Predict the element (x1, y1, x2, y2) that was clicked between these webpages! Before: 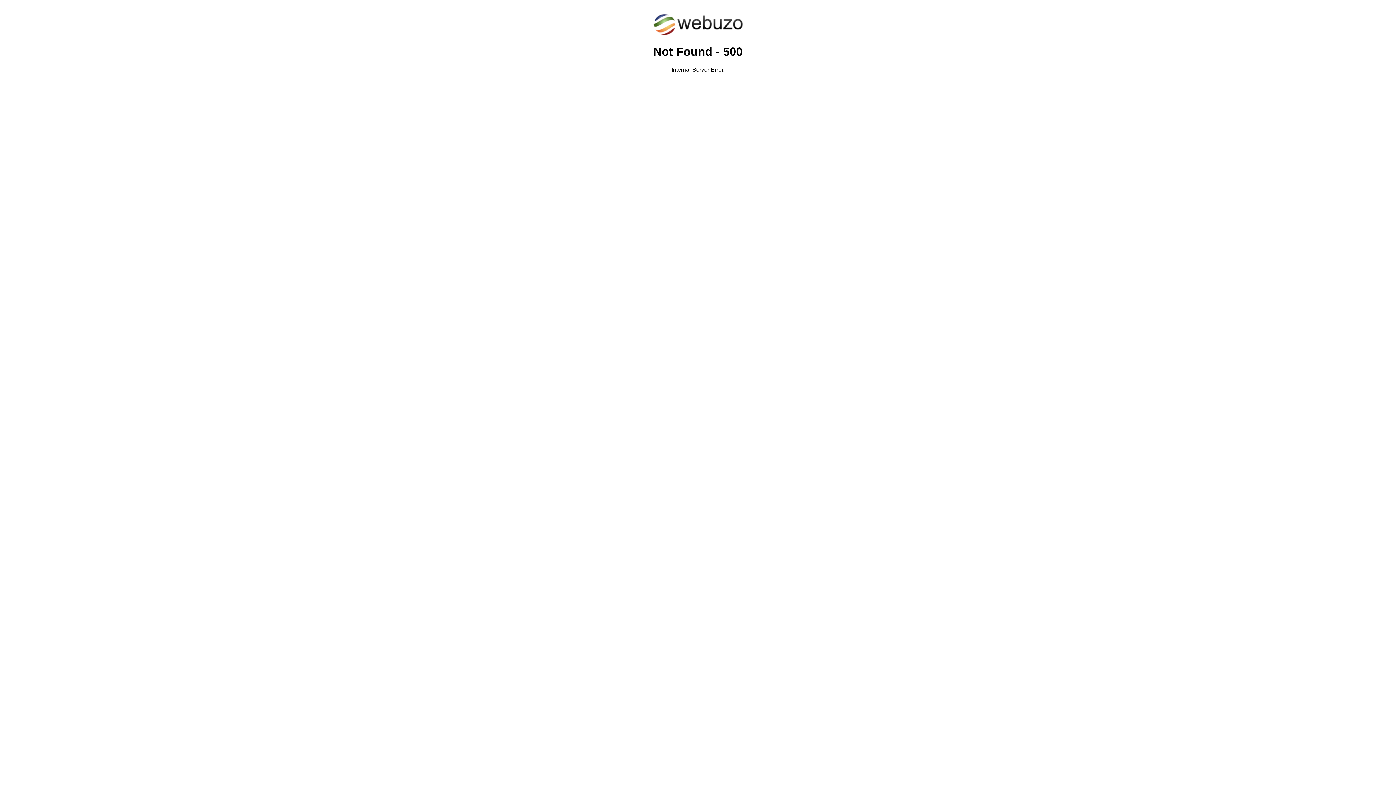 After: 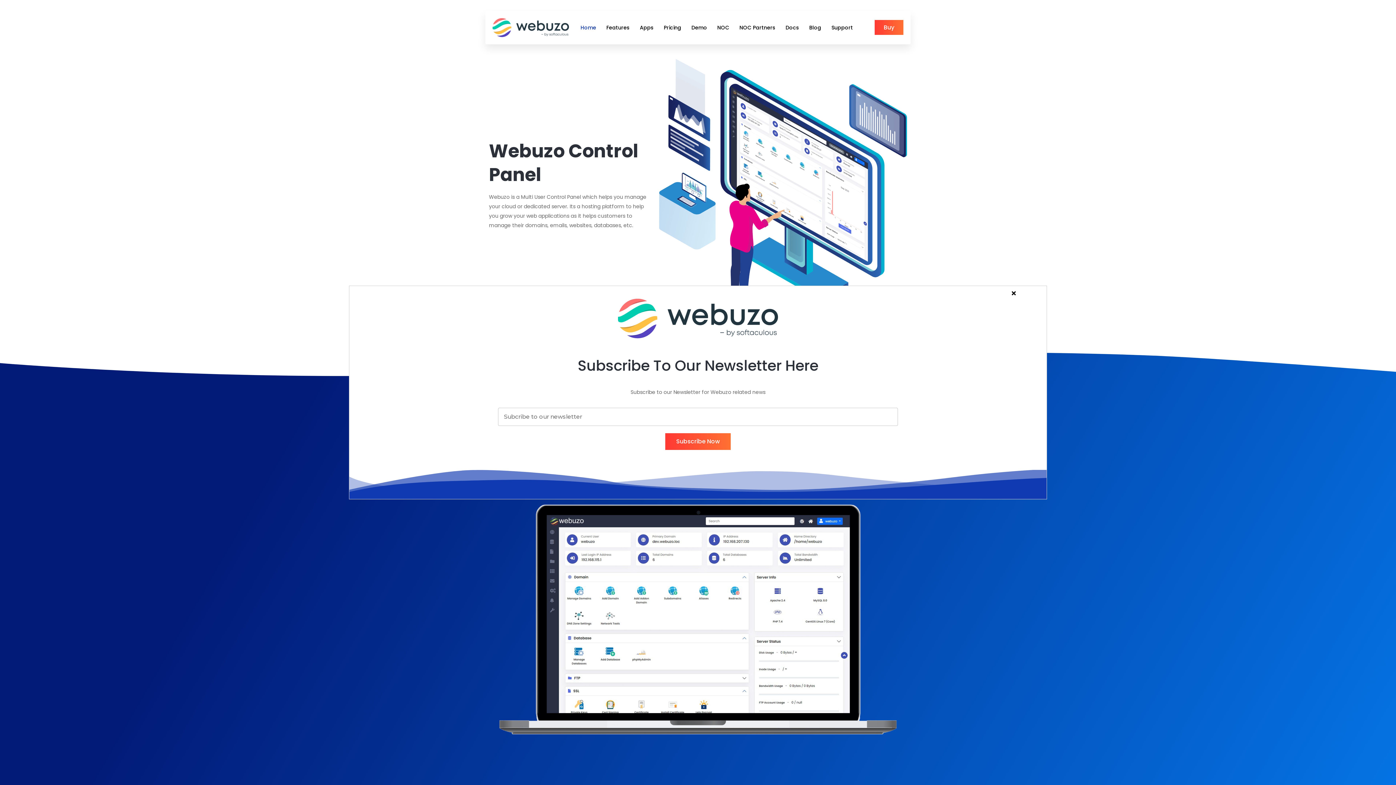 Action: bbox: (652, 30, 743, 37)